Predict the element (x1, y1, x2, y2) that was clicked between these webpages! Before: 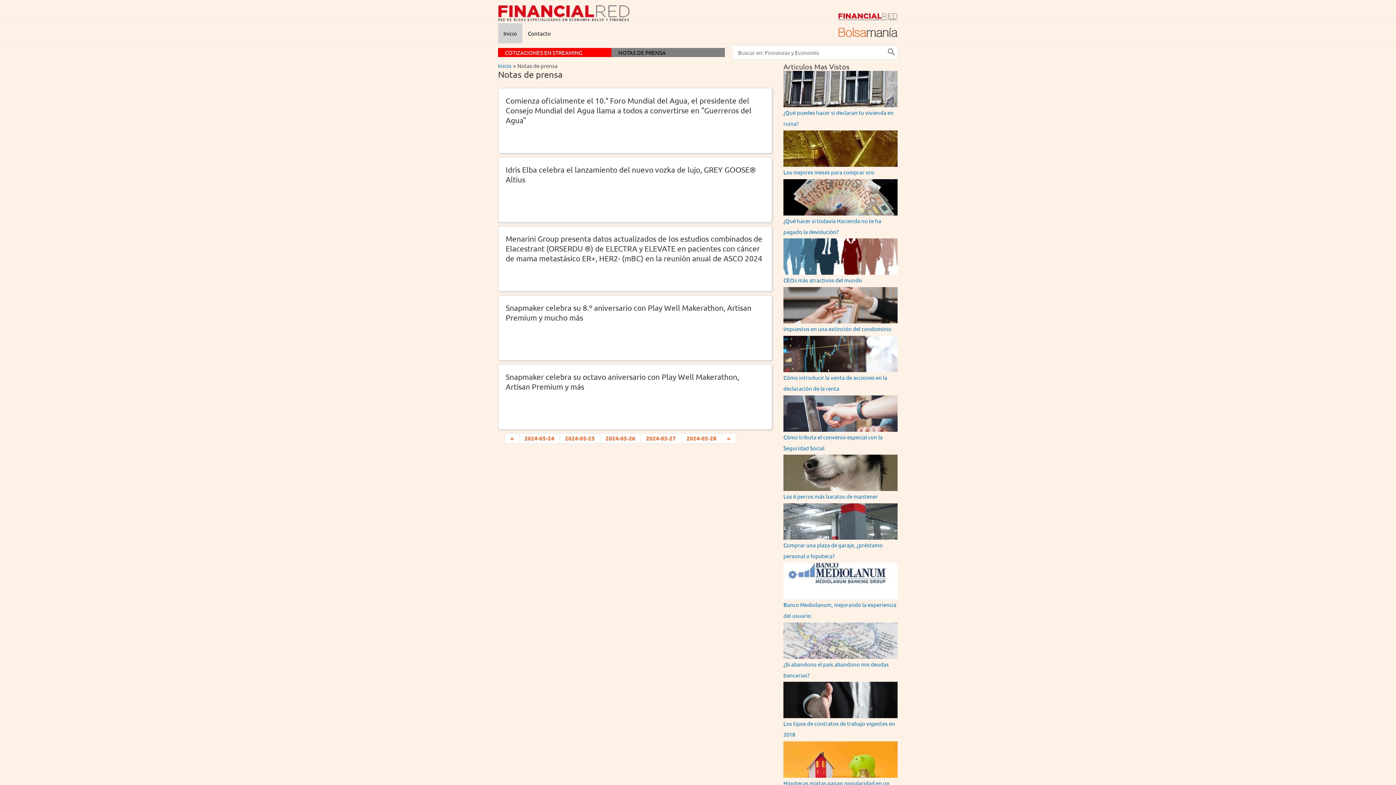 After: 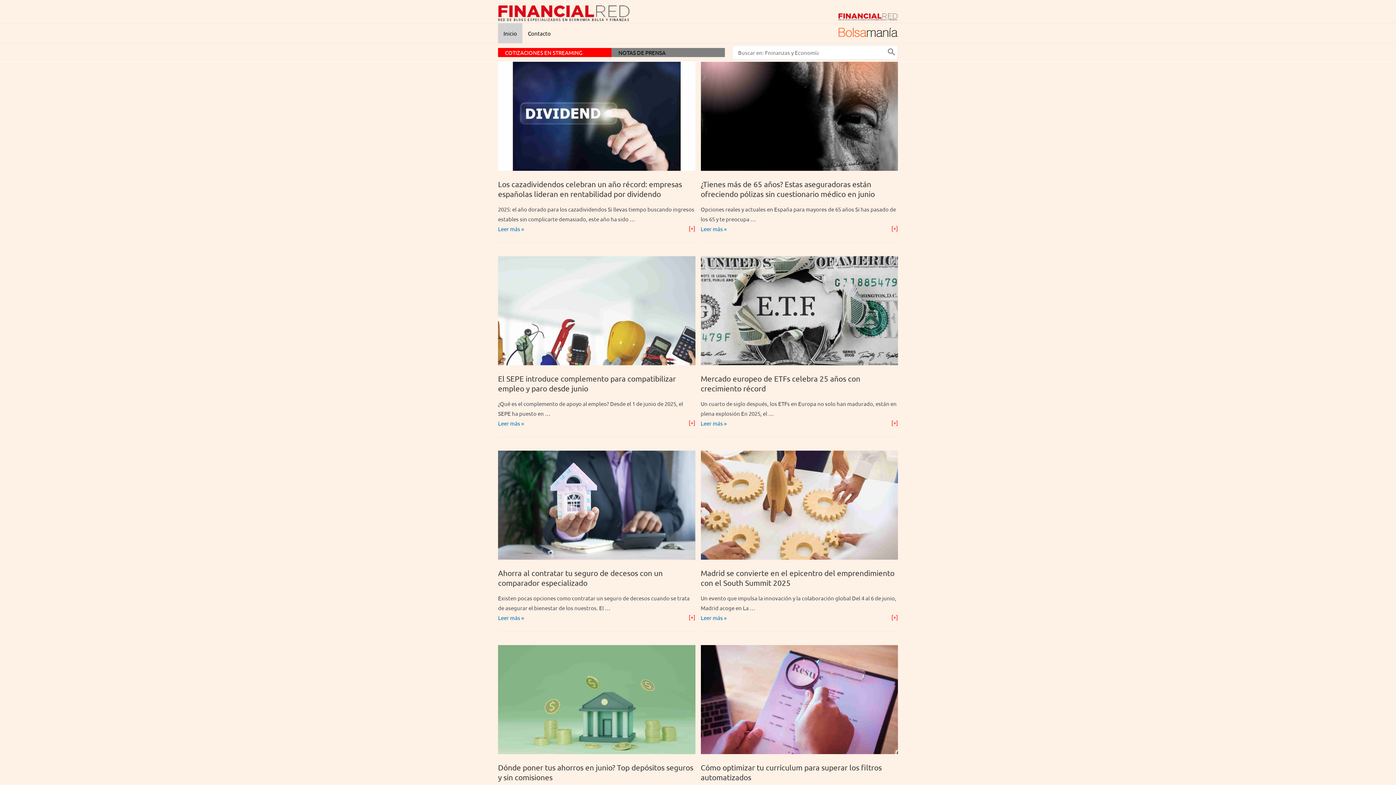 Action: bbox: (498, 8, 630, 15)